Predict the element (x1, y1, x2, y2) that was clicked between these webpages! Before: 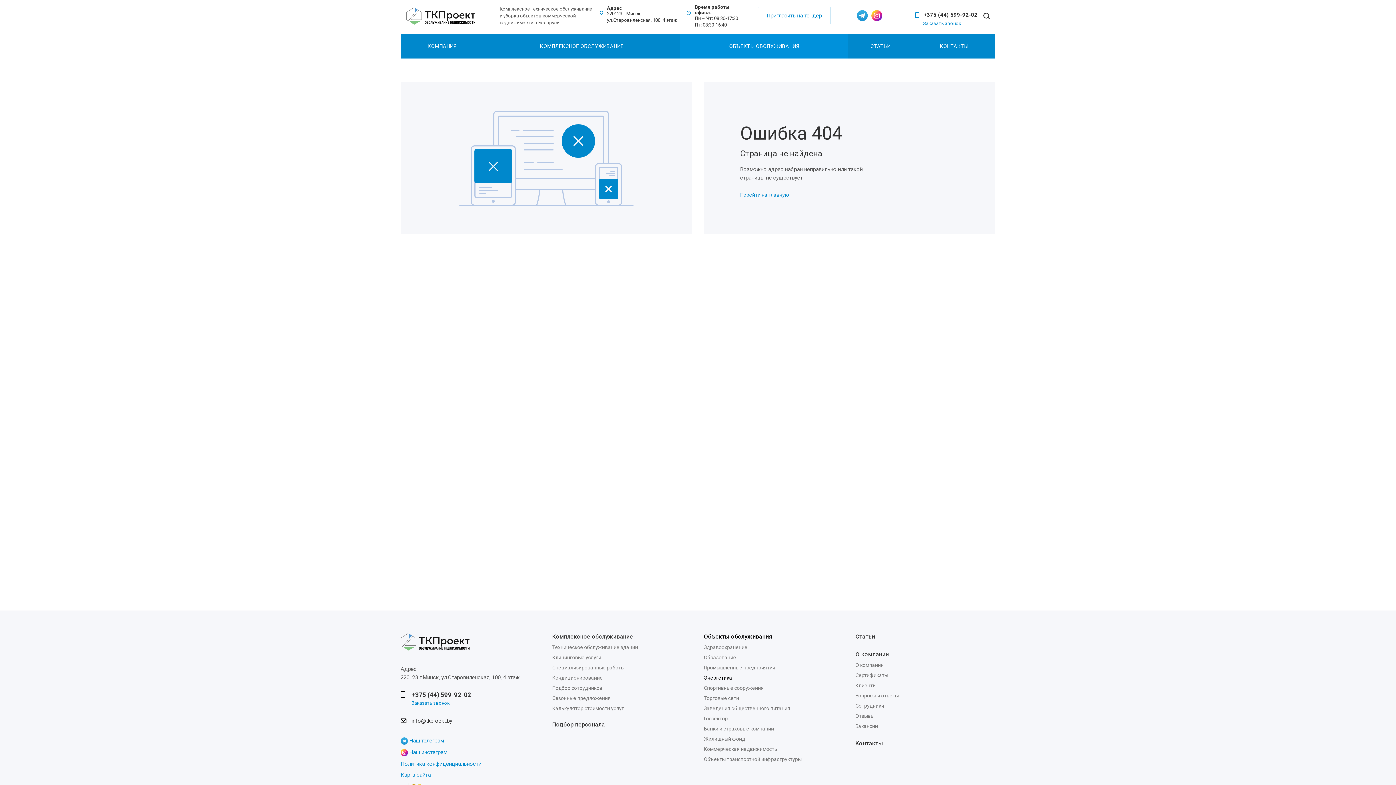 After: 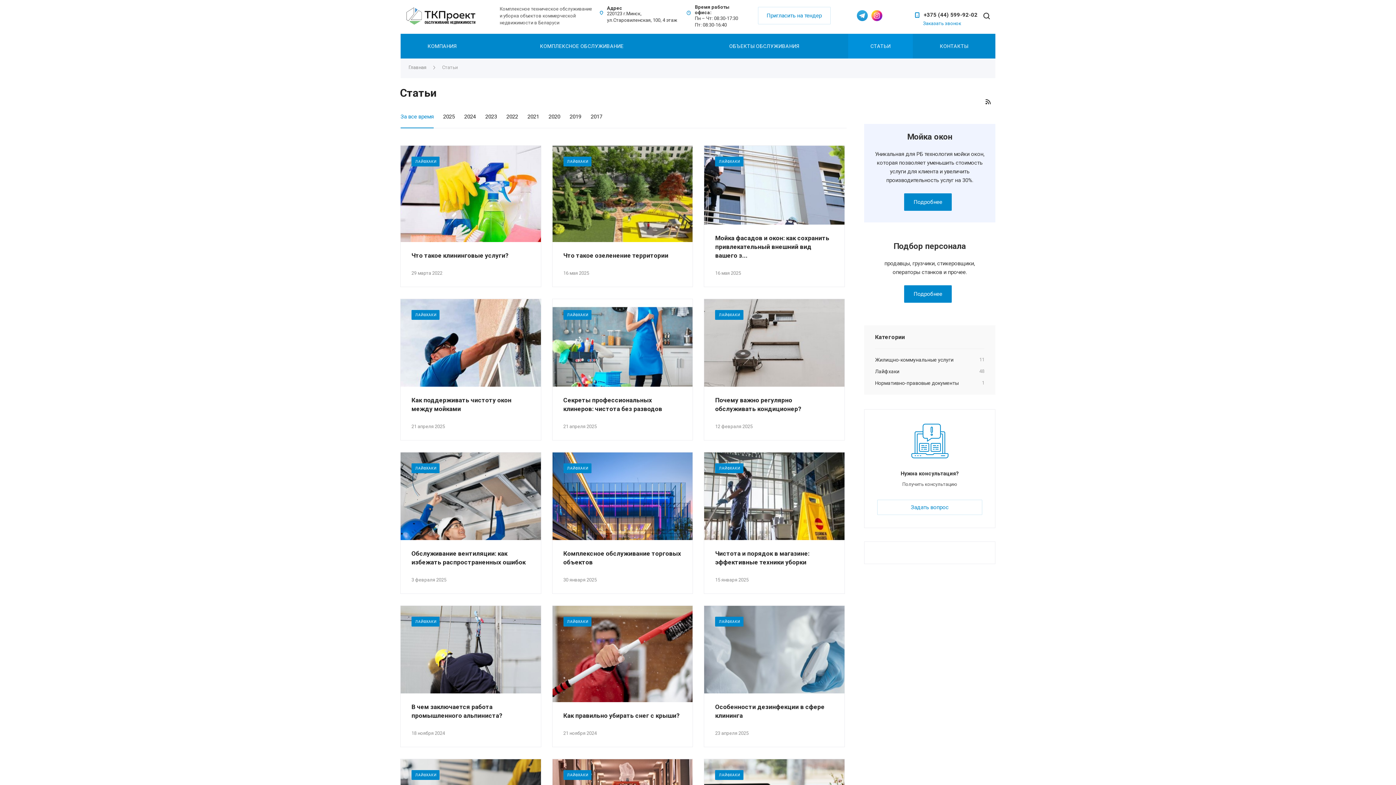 Action: bbox: (855, 633, 875, 640) label: Статьи